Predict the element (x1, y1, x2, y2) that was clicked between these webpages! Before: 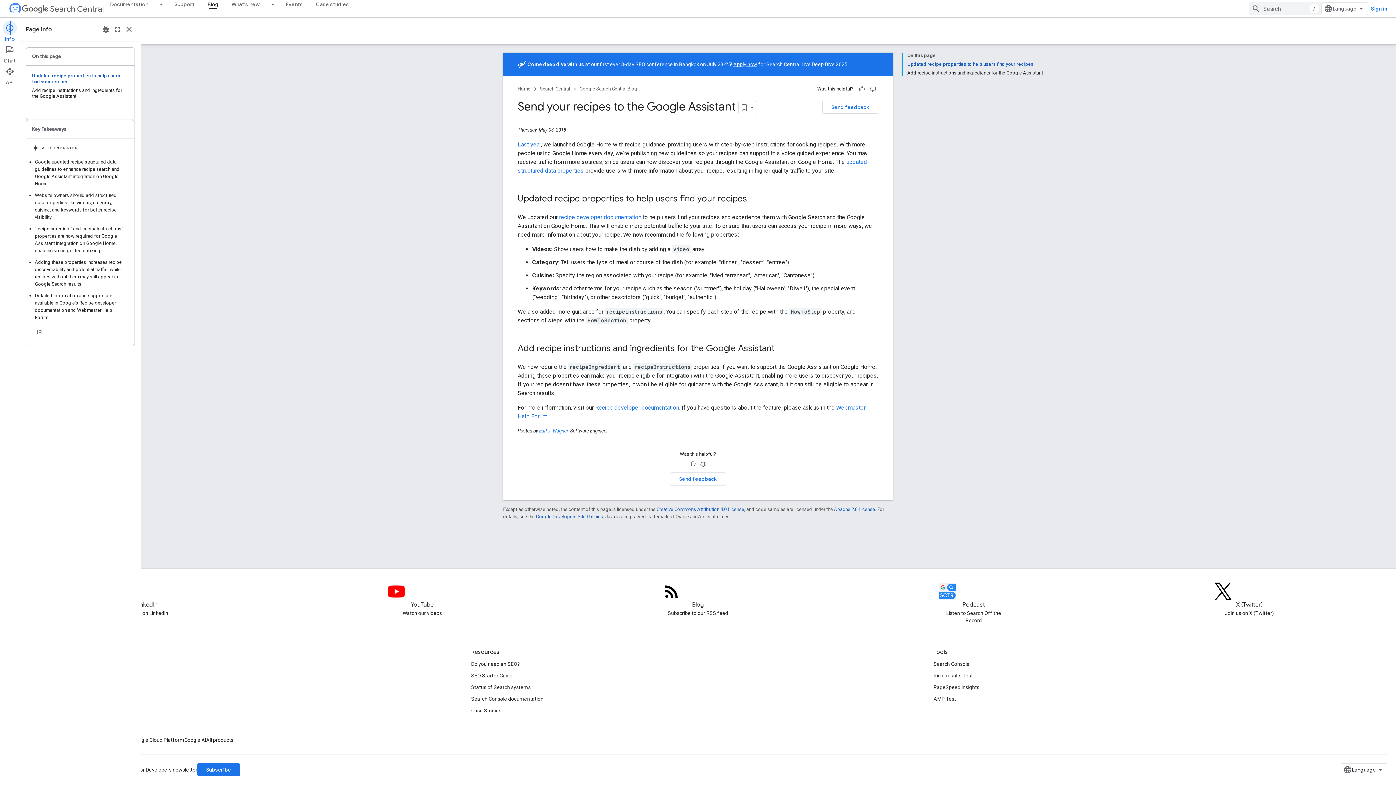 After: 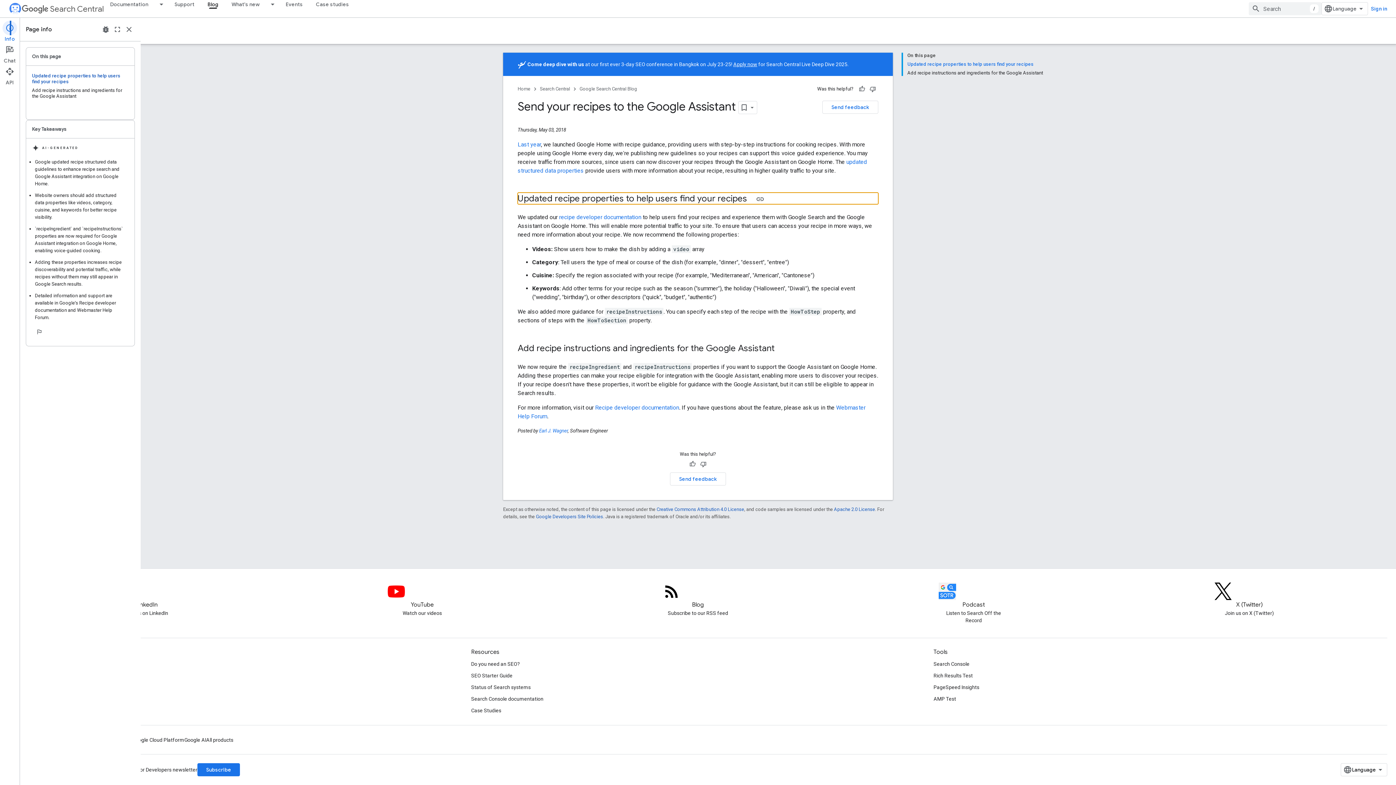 Action: label: Updated recipe properties to help users find your recipes bbox: (907, 60, 1043, 68)